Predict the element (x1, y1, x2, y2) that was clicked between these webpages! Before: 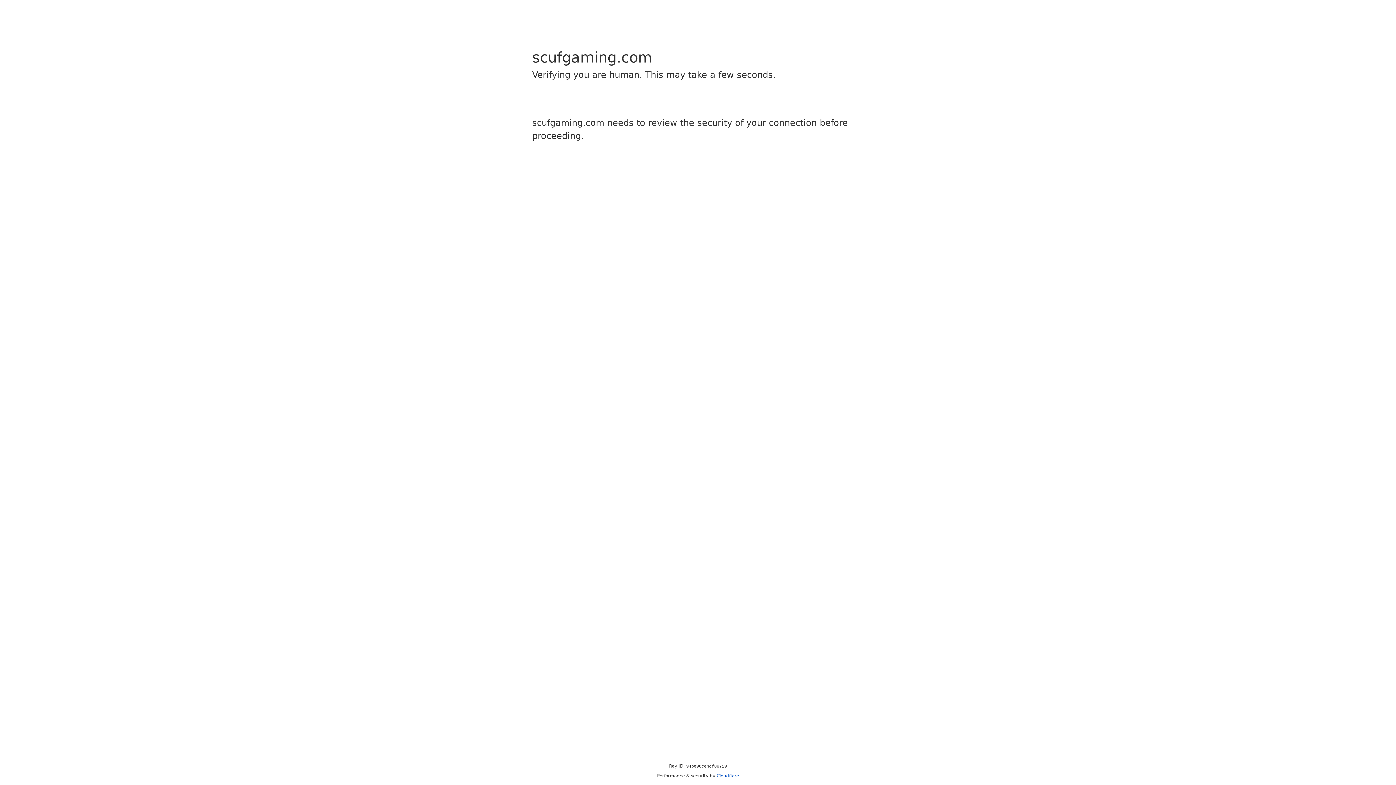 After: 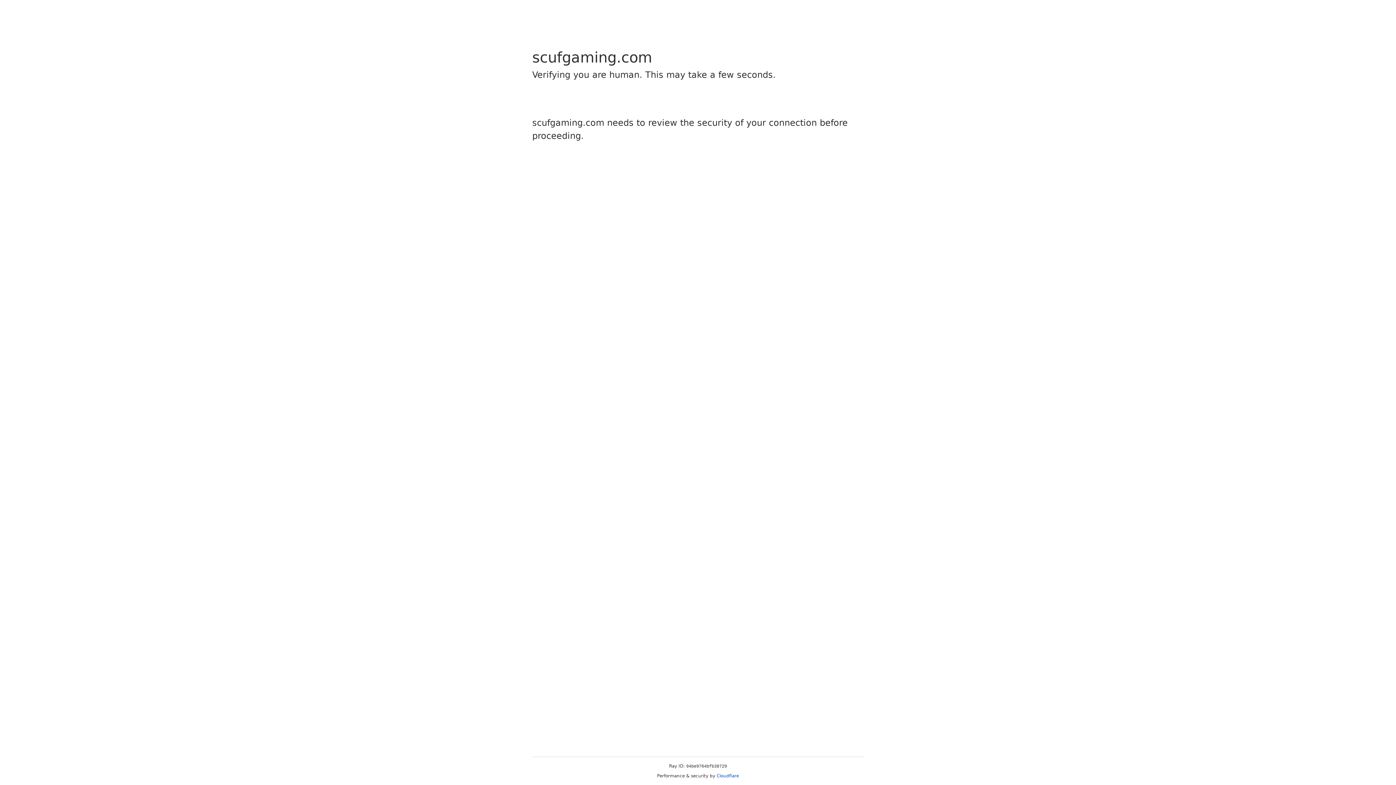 Action: bbox: (716, 773, 739, 778) label: Cloudflare